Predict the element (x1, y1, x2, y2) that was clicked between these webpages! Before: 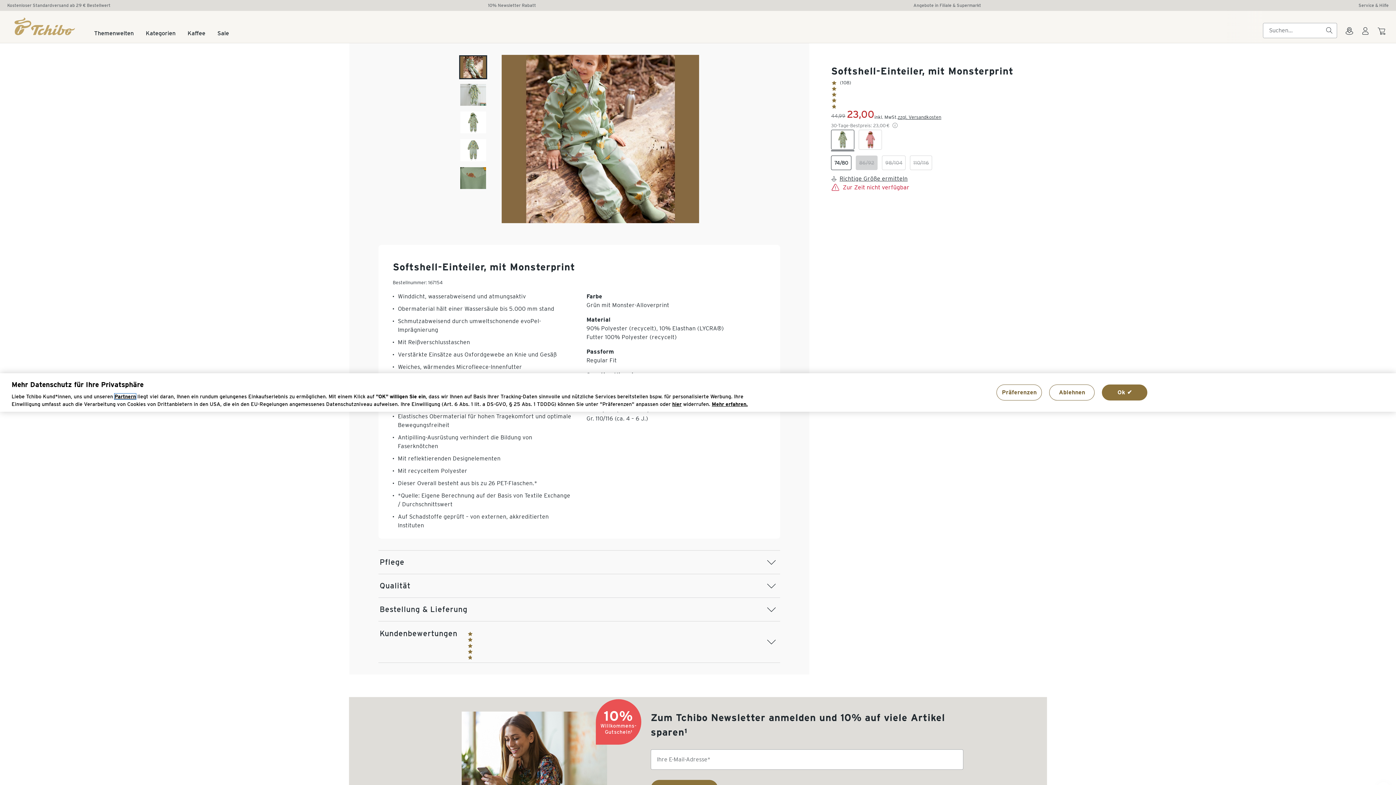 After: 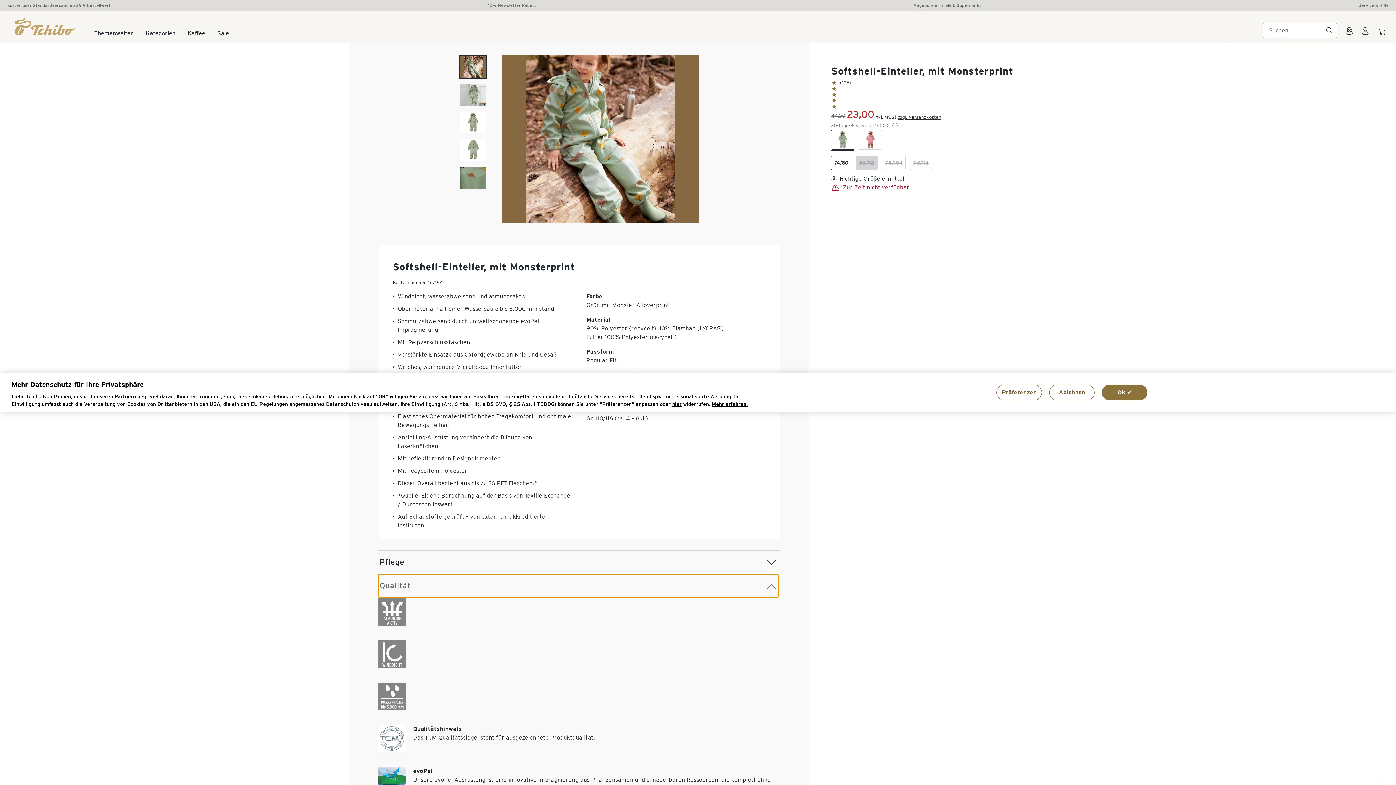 Action: bbox: (378, 574, 778, 597) label: Qualität